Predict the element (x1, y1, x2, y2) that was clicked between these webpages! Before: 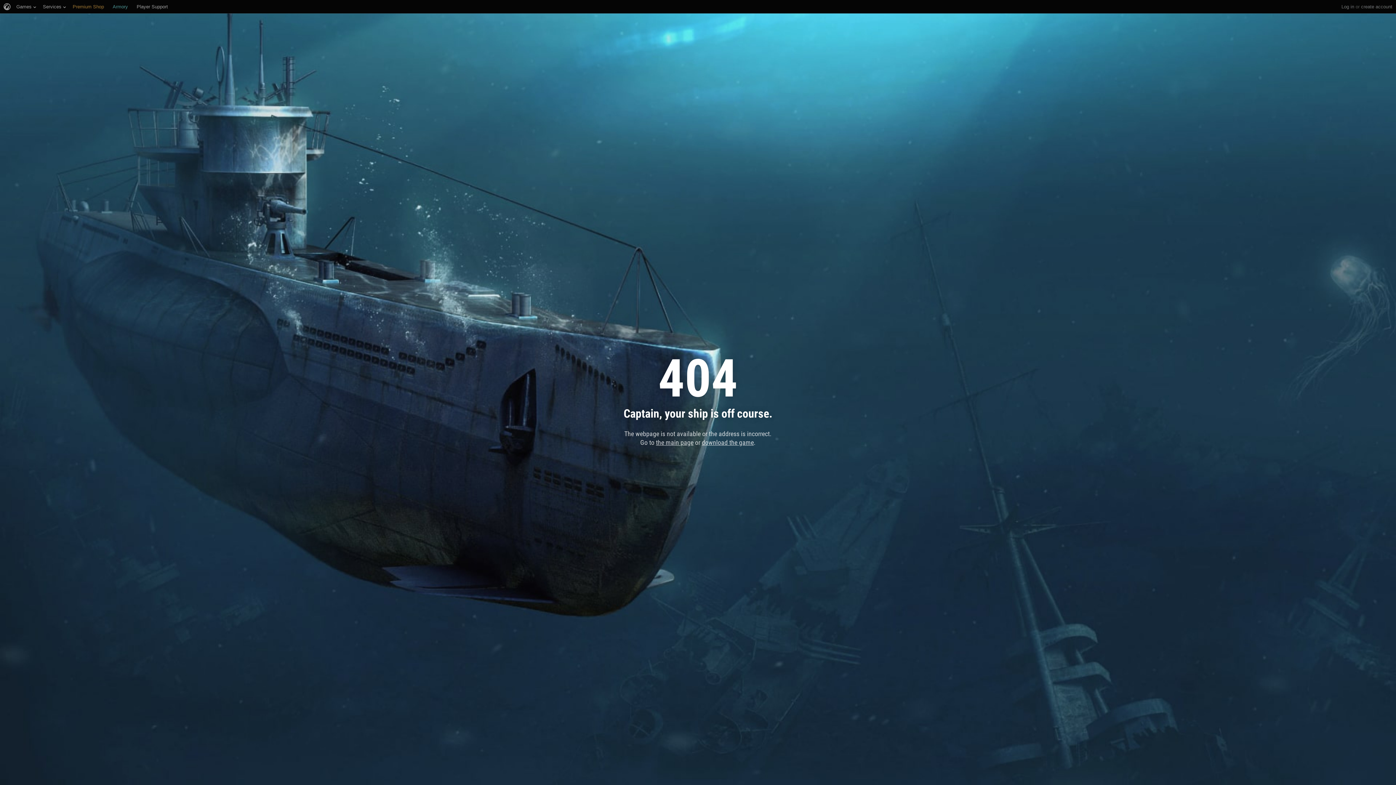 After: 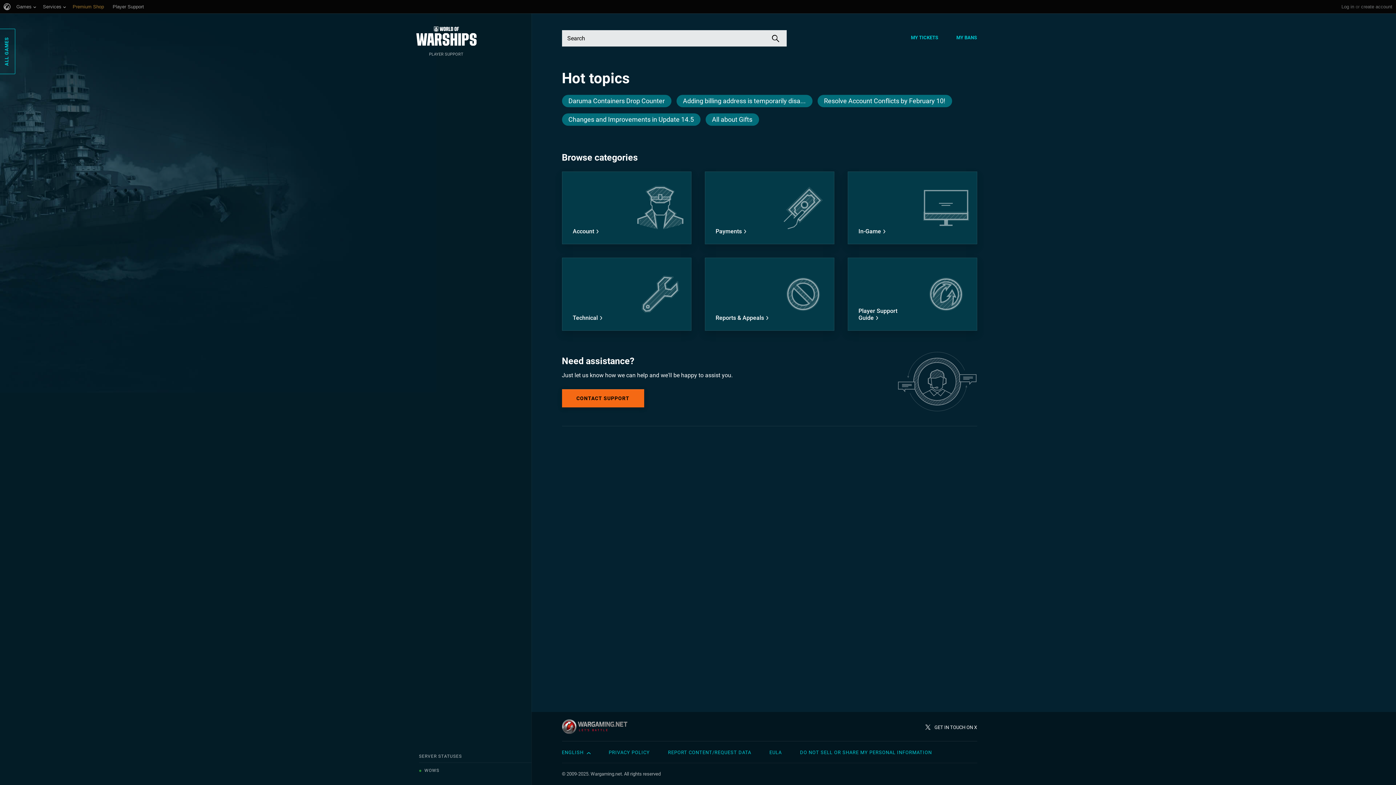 Action: bbox: (136, 0, 168, 13) label: Player Support